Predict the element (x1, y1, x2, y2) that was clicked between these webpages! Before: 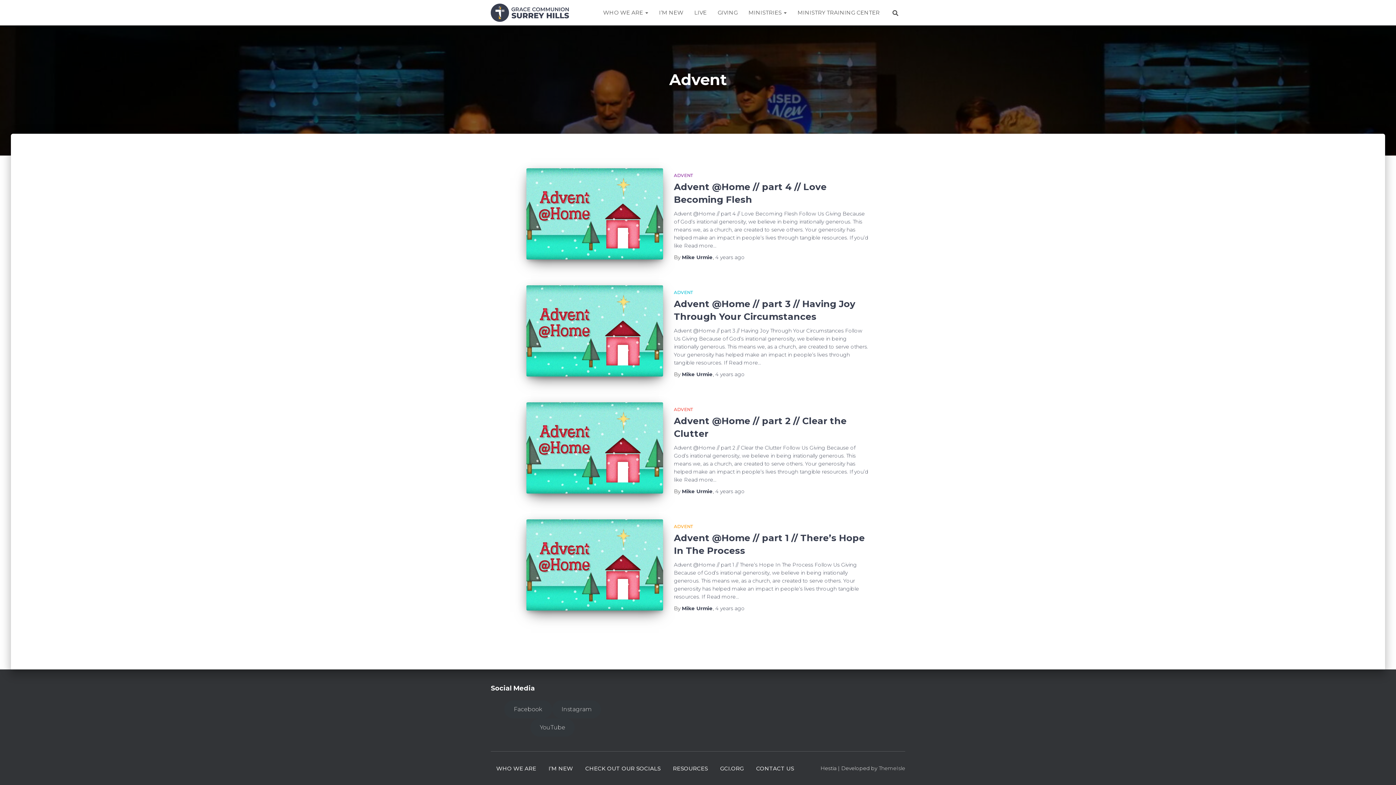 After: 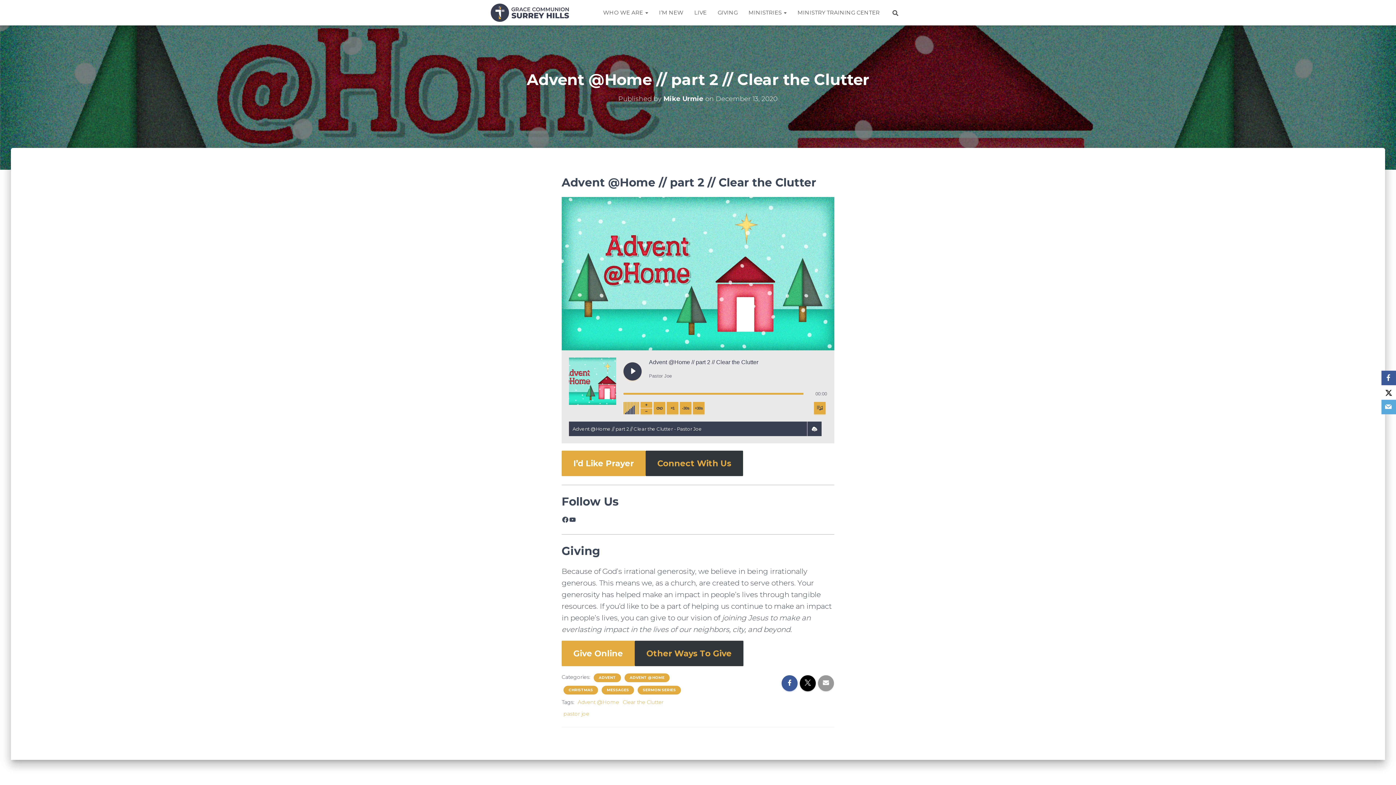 Action: bbox: (715, 488, 745, 494) label: 4 years ago